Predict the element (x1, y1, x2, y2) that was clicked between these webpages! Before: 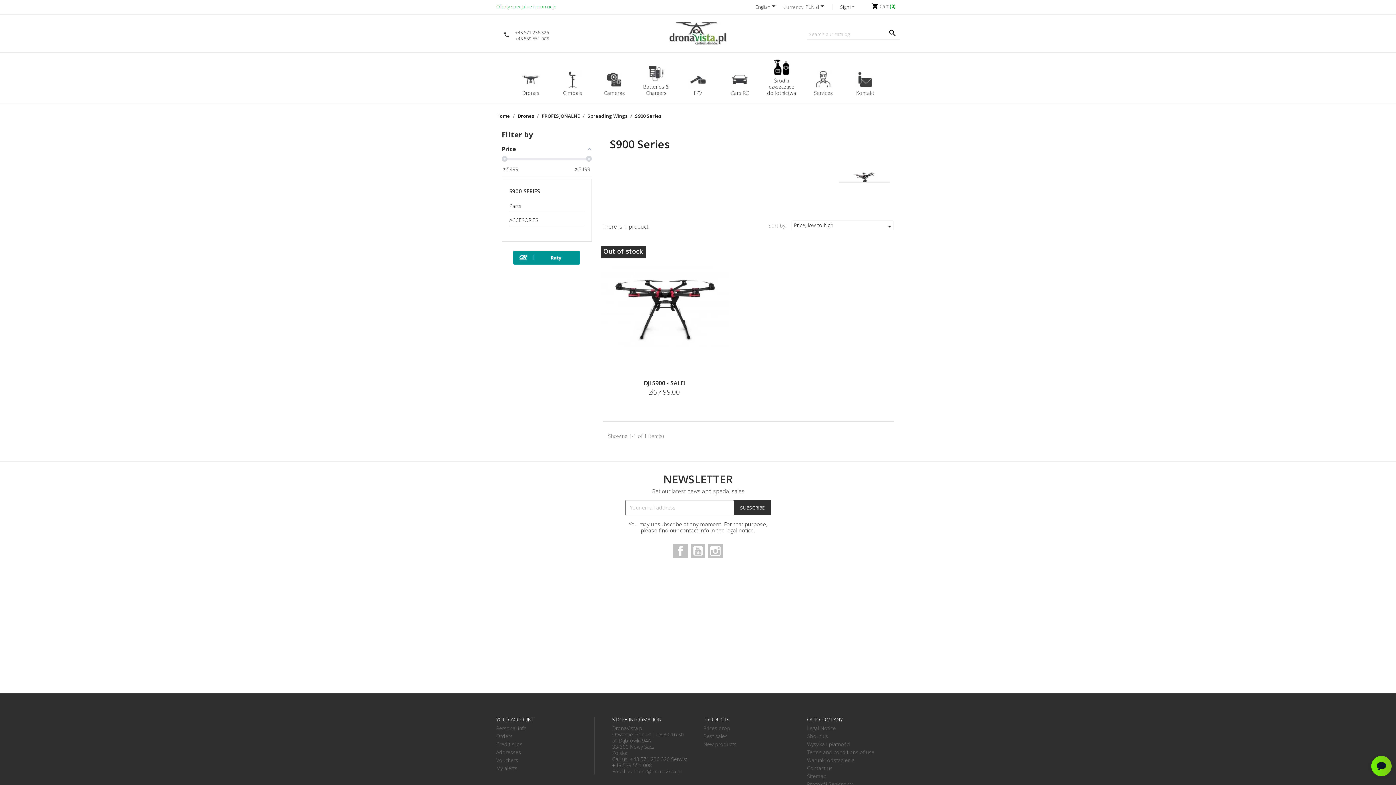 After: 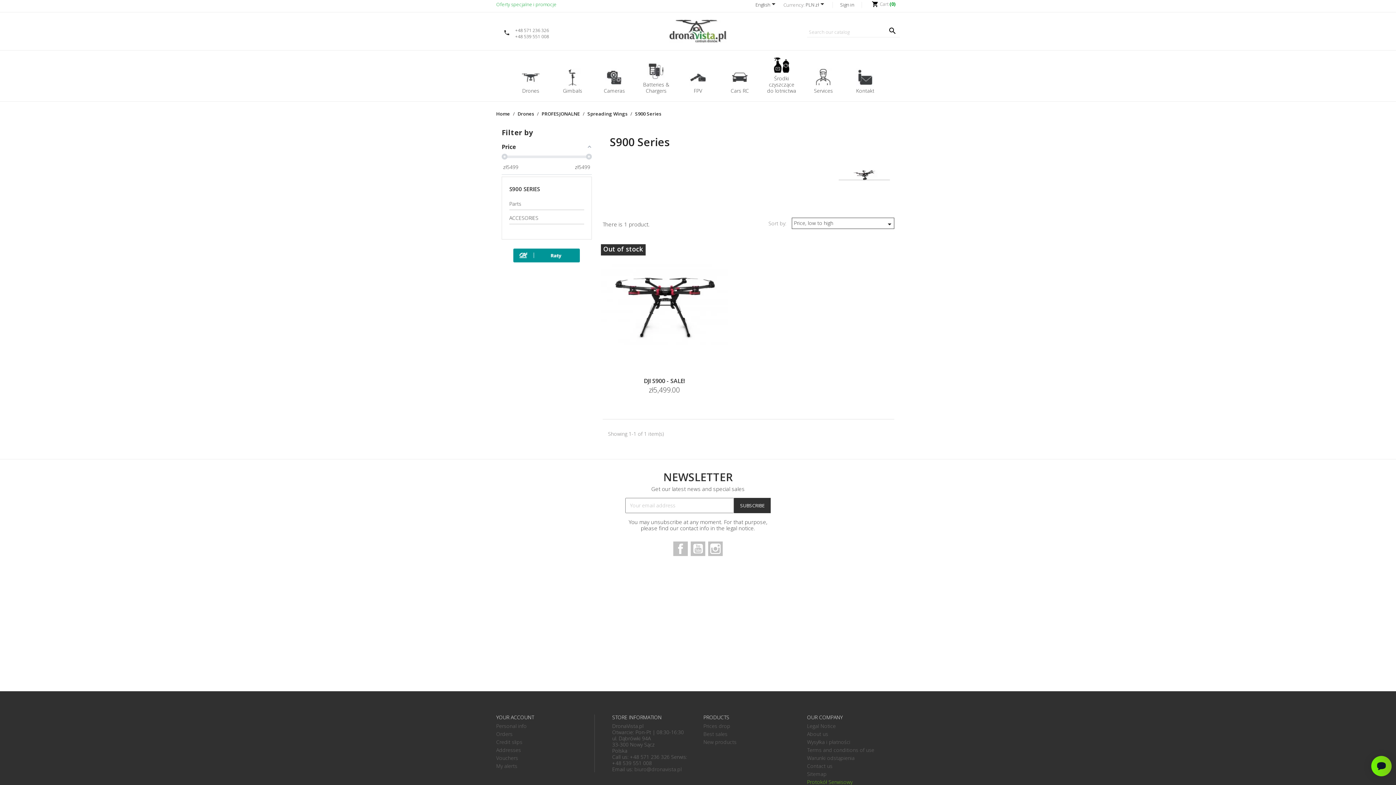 Action: bbox: (807, 781, 852, 787) label: Protokół Serwisowy